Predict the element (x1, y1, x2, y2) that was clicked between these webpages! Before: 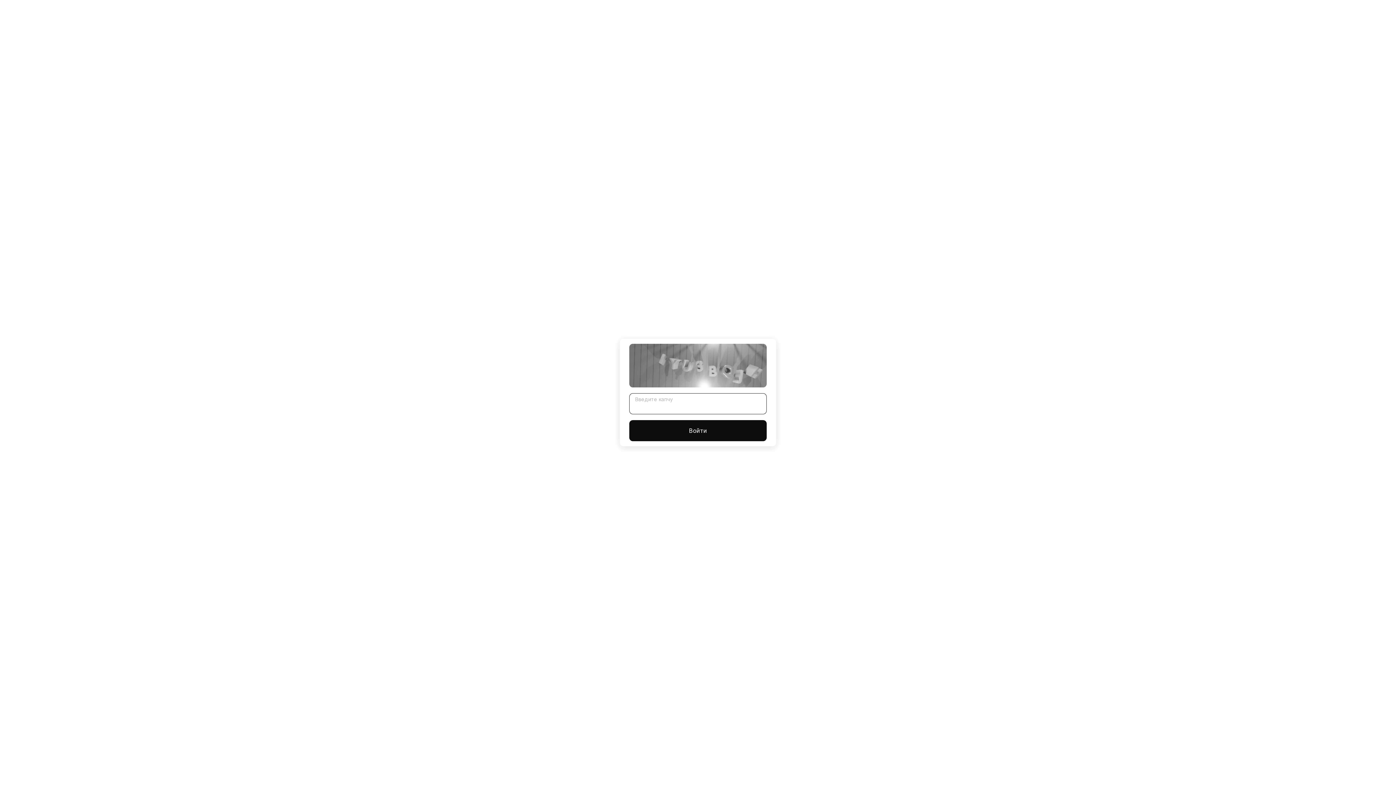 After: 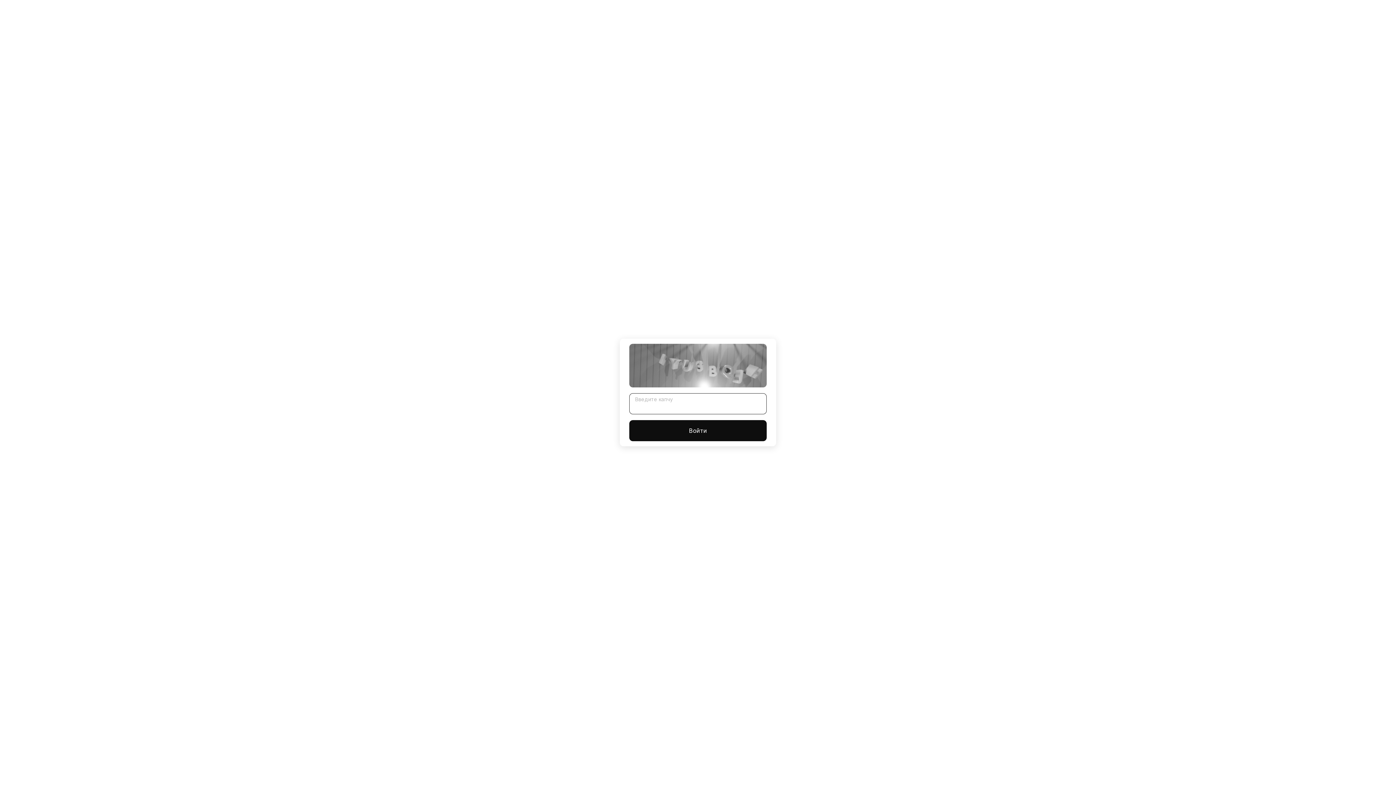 Action: label: Войти bbox: (629, 420, 766, 441)